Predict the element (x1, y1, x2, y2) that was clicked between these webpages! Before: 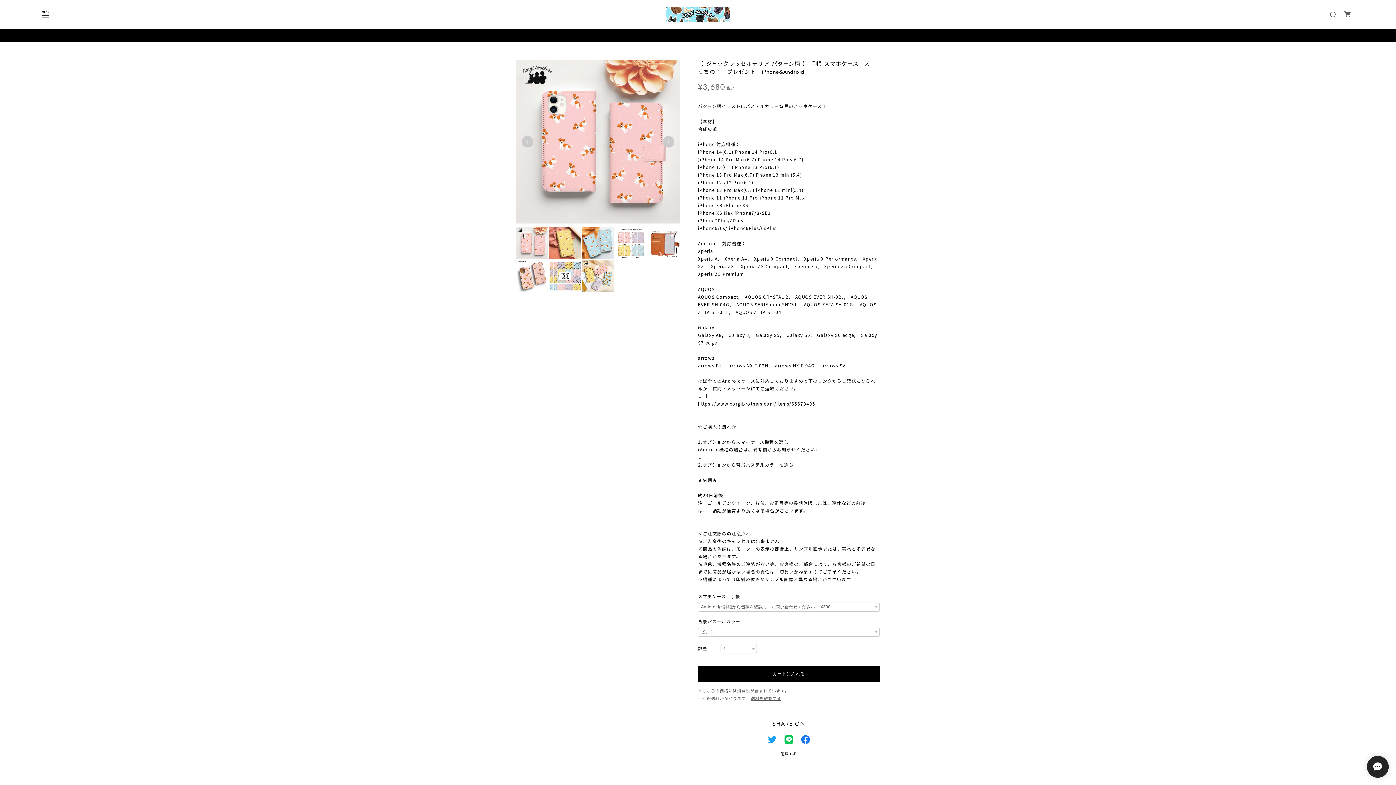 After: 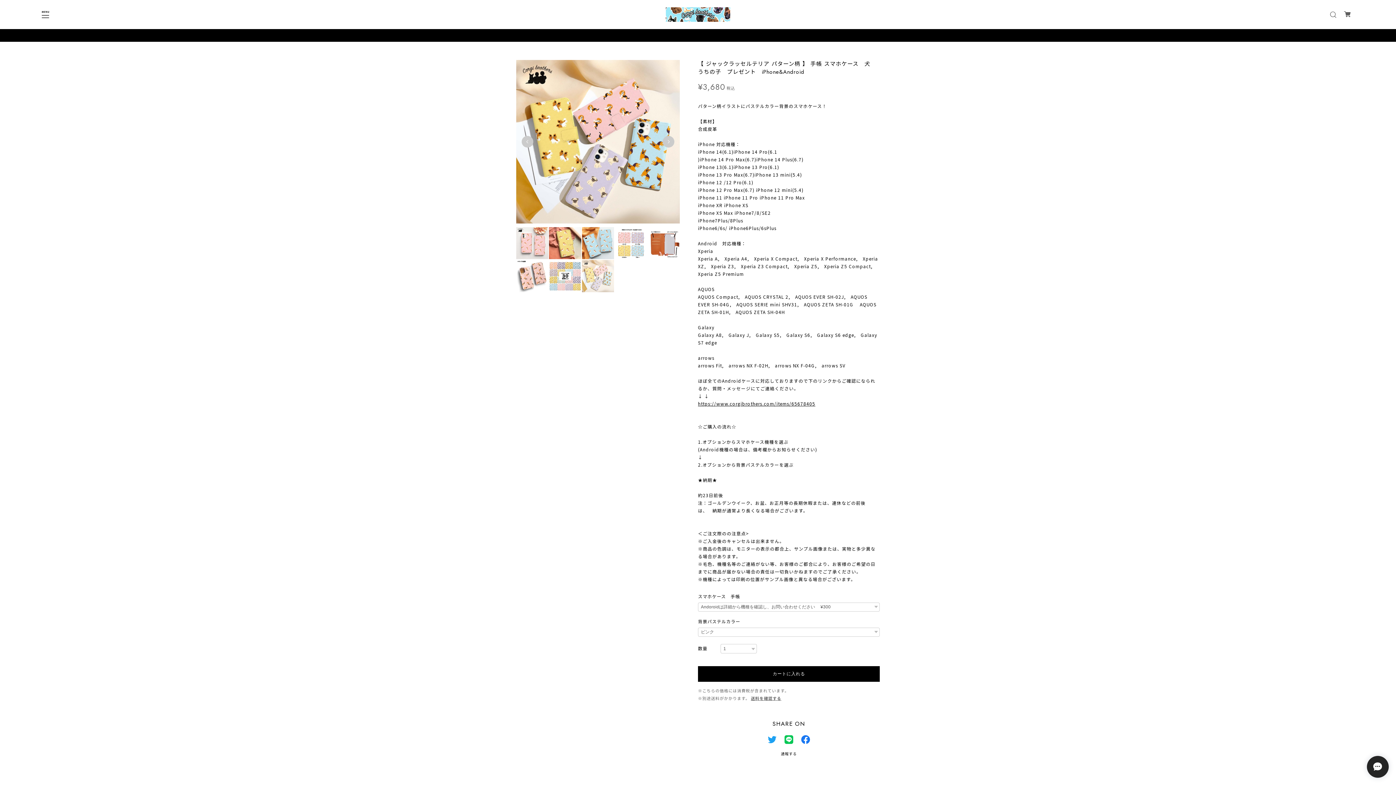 Action: bbox: (582, 260, 614, 292)